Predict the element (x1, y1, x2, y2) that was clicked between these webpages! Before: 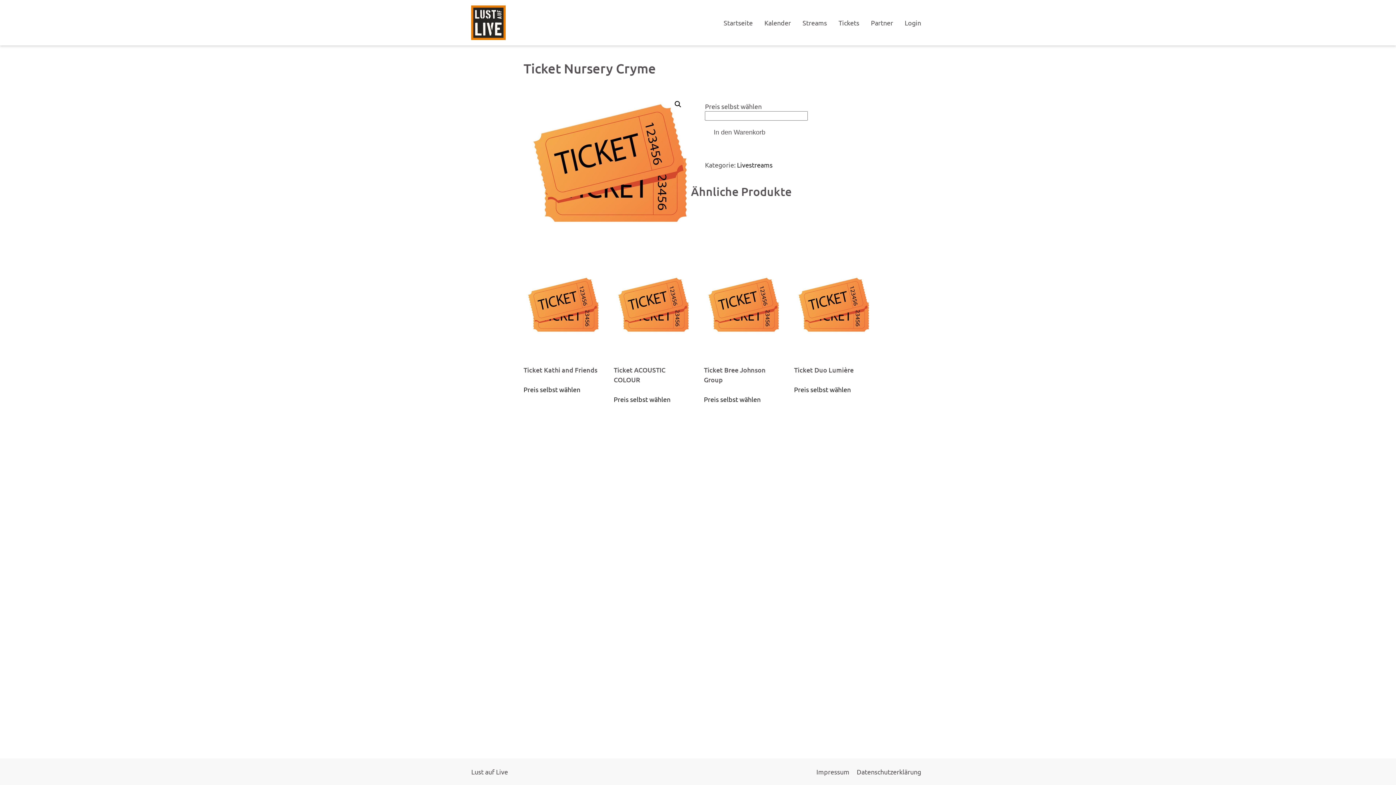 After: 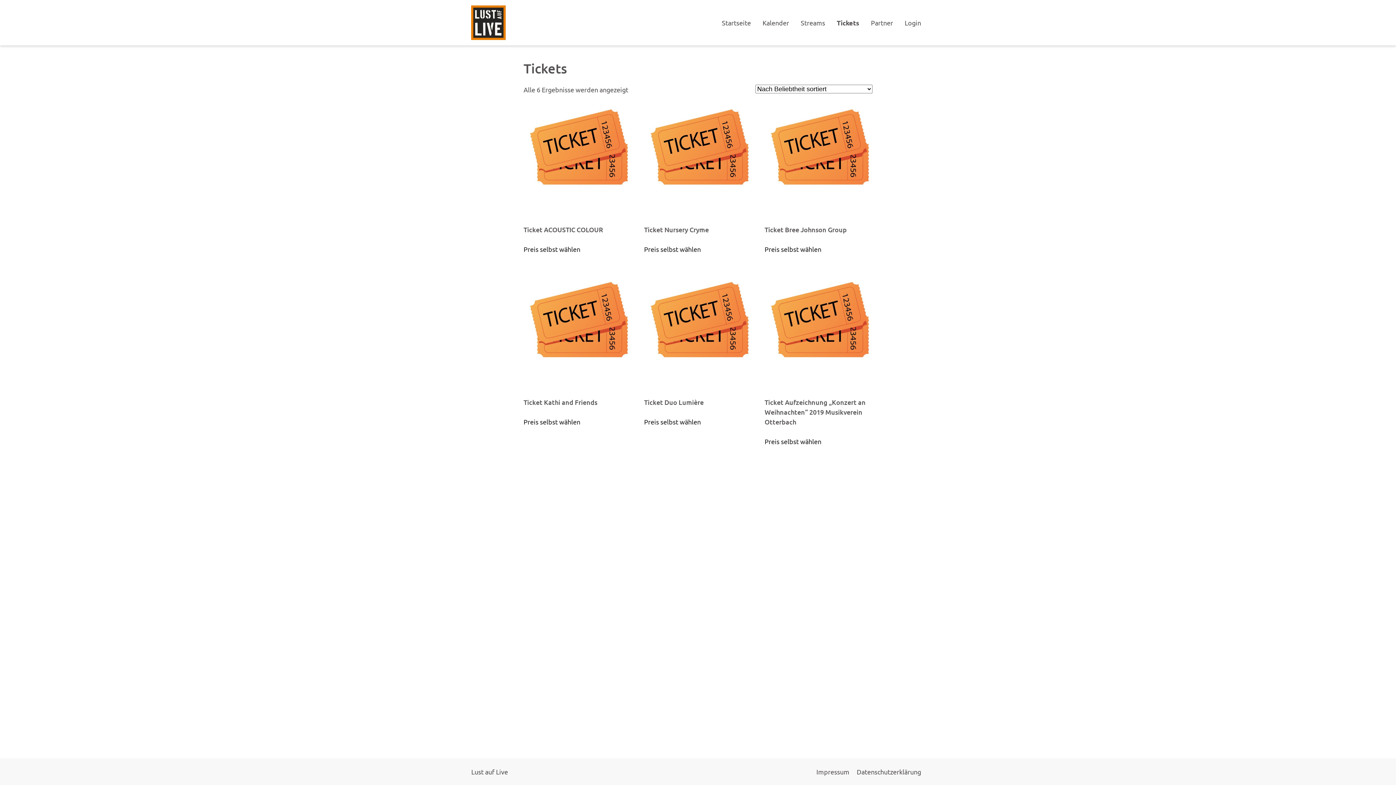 Action: bbox: (835, 16, 863, 29) label: Tickets